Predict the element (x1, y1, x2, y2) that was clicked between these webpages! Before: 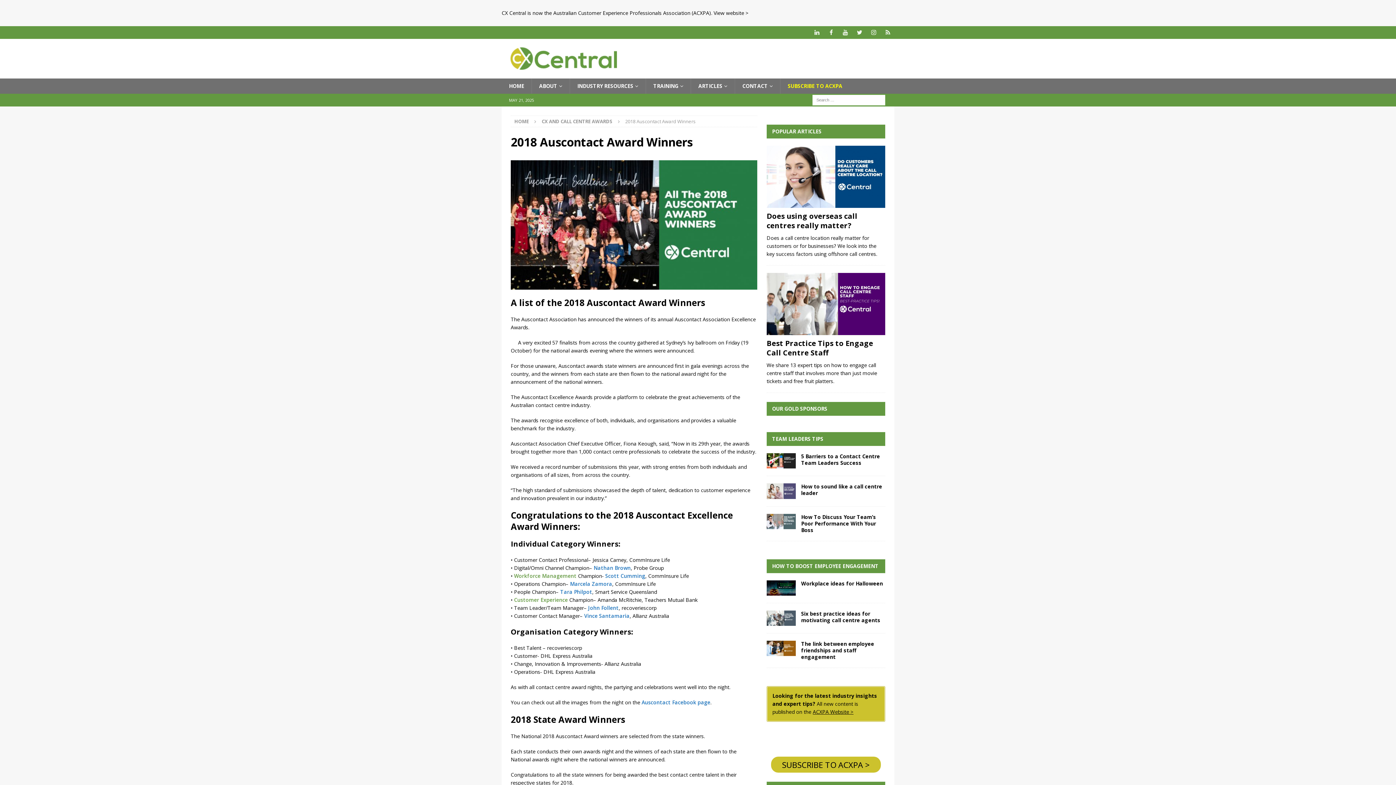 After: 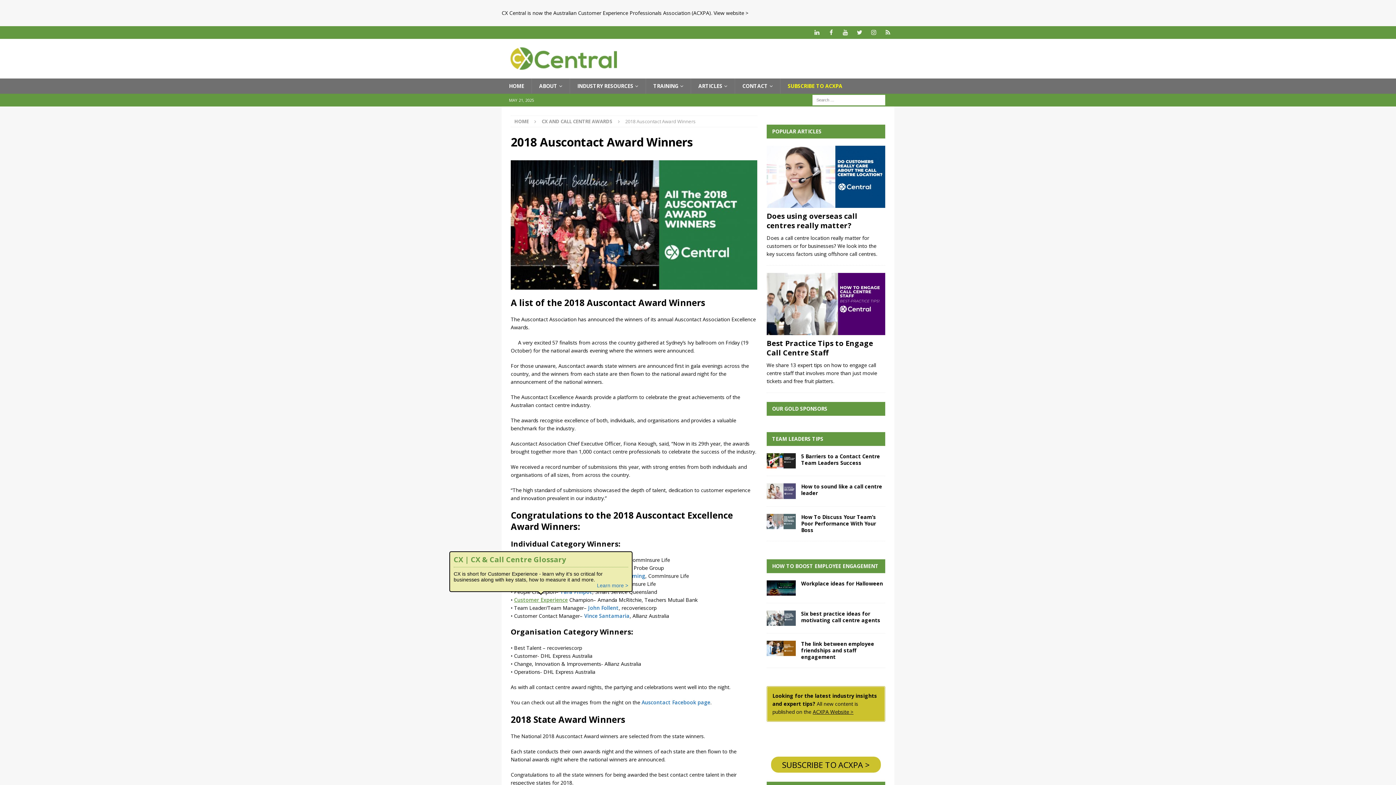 Action: bbox: (514, 596, 568, 603) label: Customer Experience